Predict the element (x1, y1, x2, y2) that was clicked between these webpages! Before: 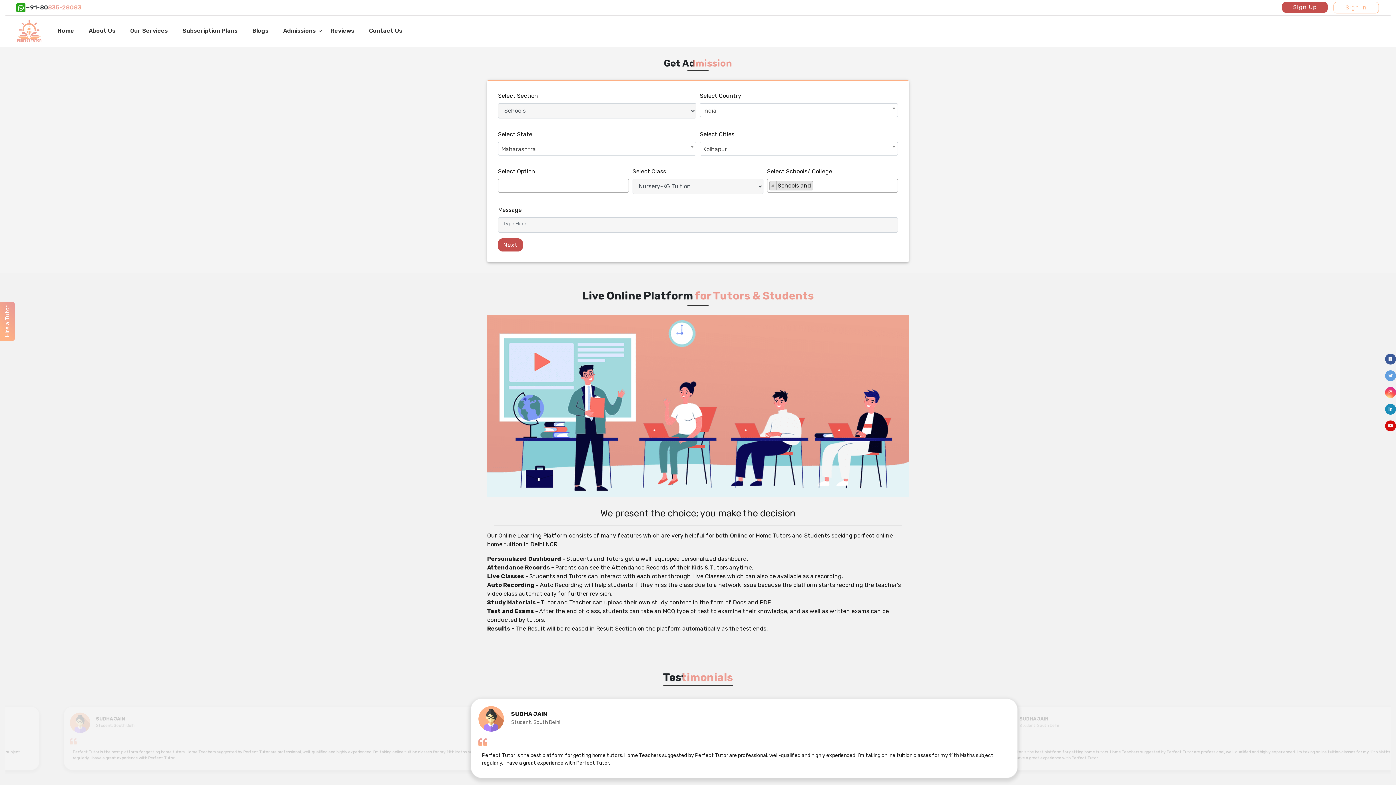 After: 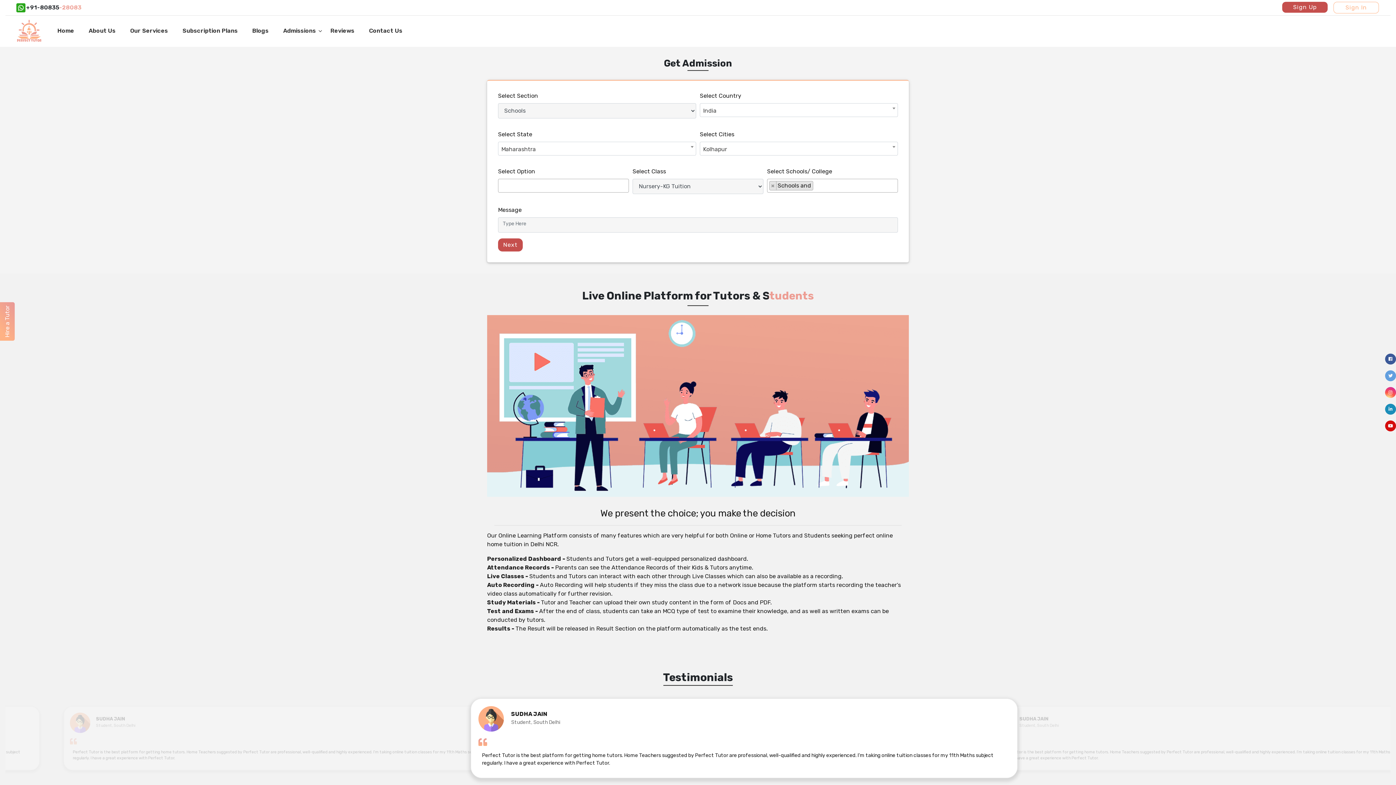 Action: bbox: (1385, 370, 1396, 381)